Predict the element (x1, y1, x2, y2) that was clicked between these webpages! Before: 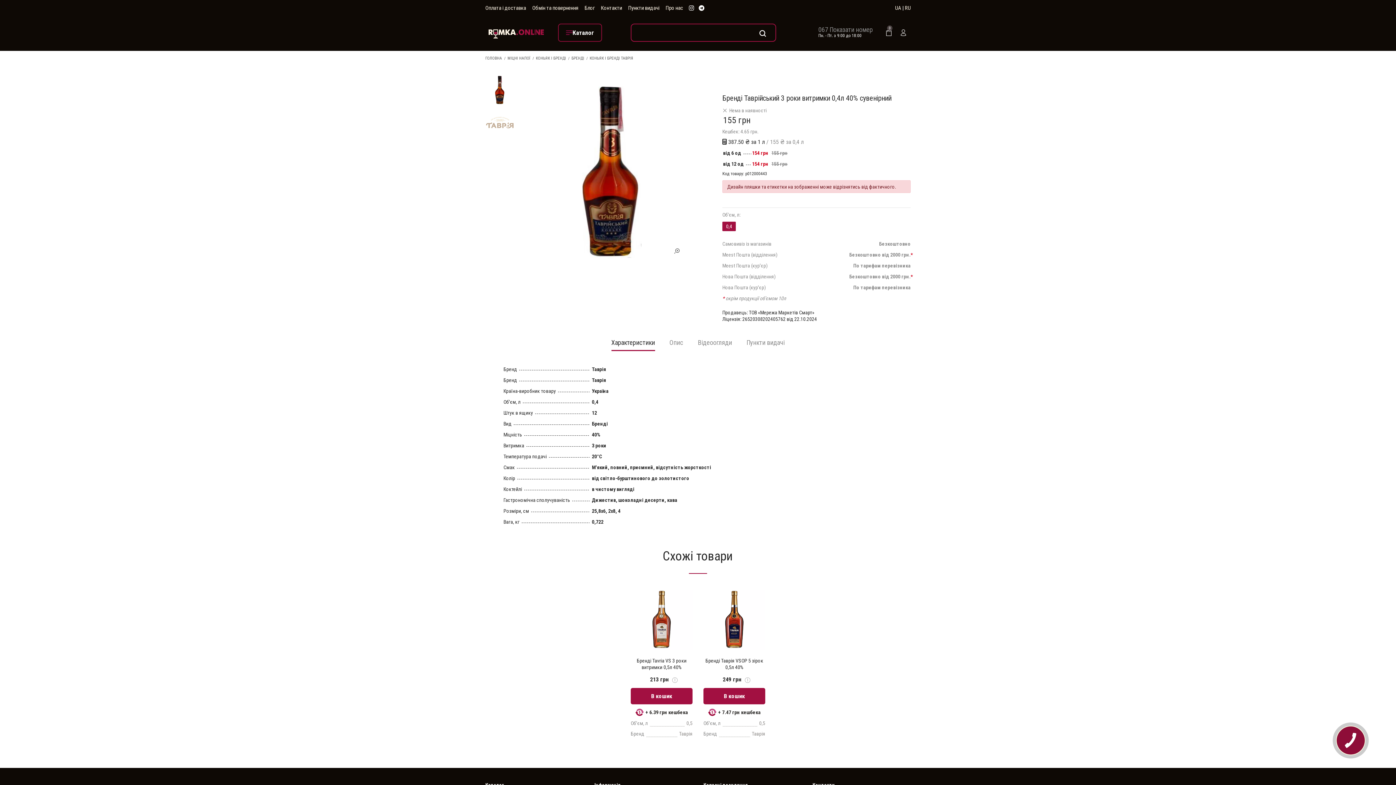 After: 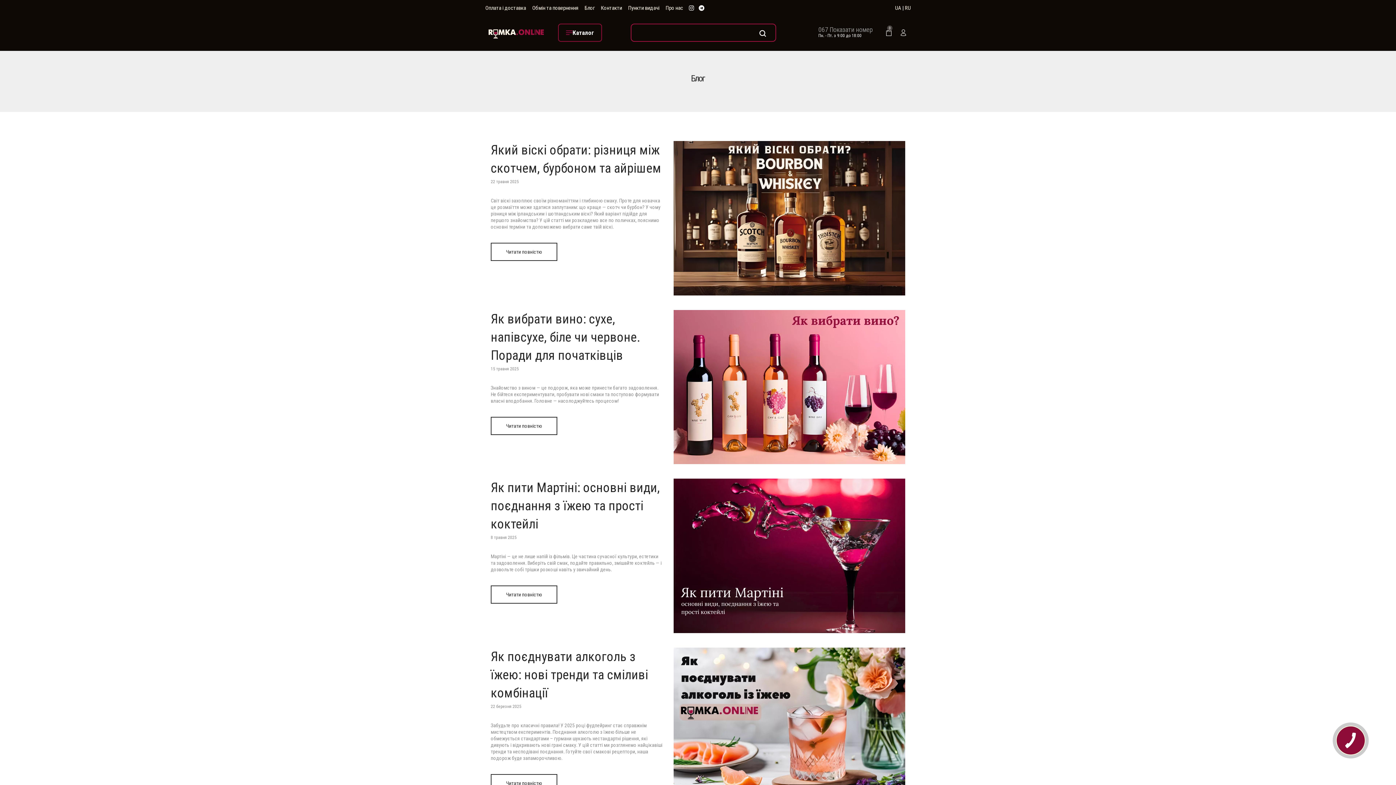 Action: label: Блог bbox: (584, 4, 594, 11)